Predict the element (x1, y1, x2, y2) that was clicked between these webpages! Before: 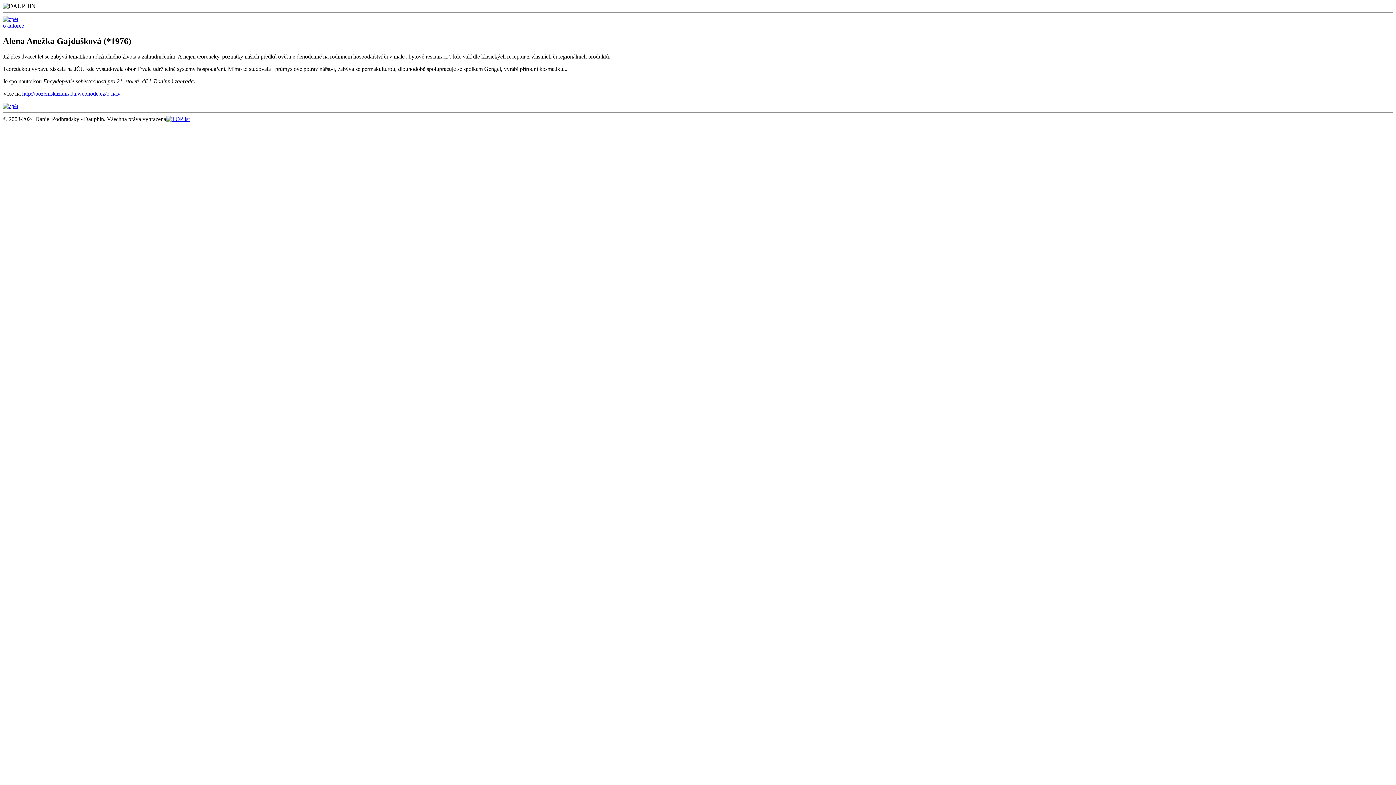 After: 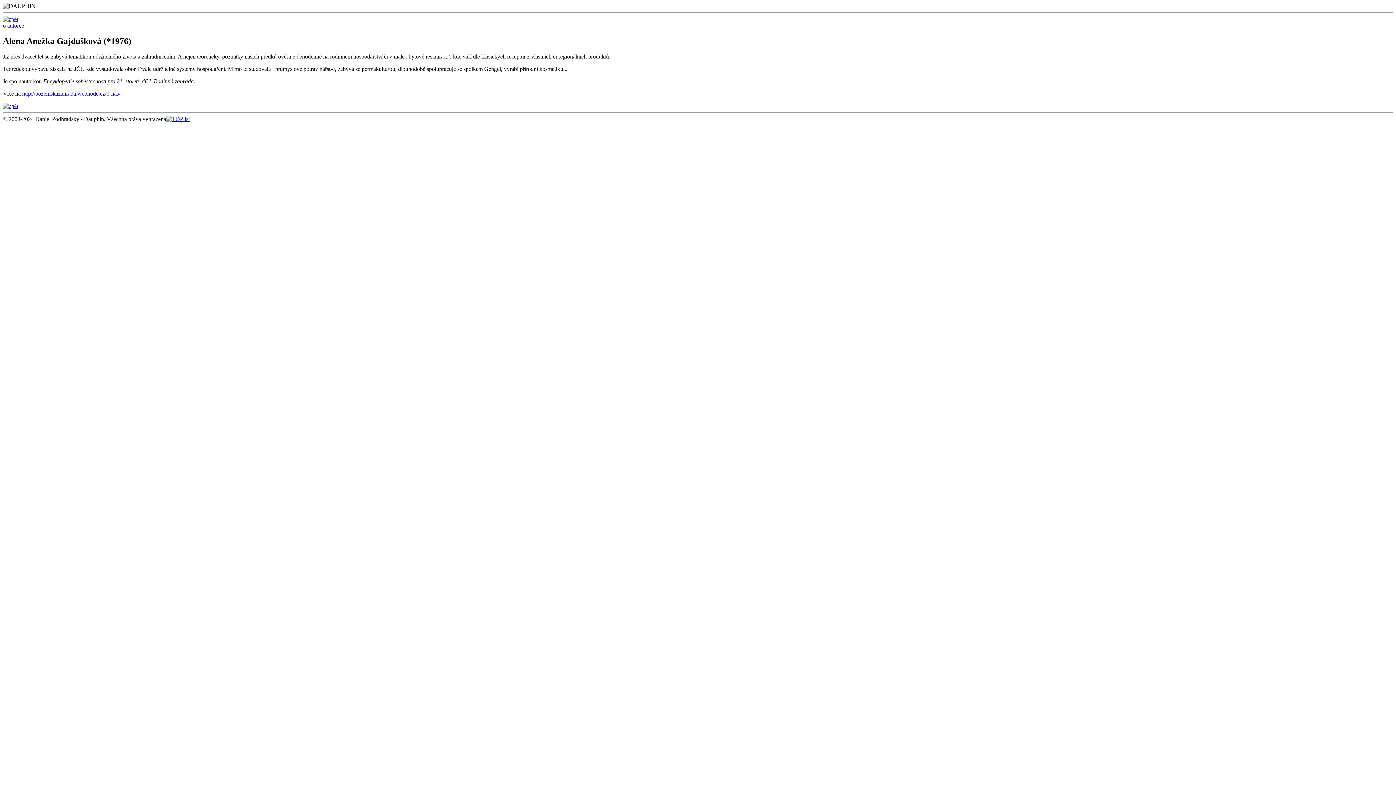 Action: bbox: (2, 16, 18, 22)